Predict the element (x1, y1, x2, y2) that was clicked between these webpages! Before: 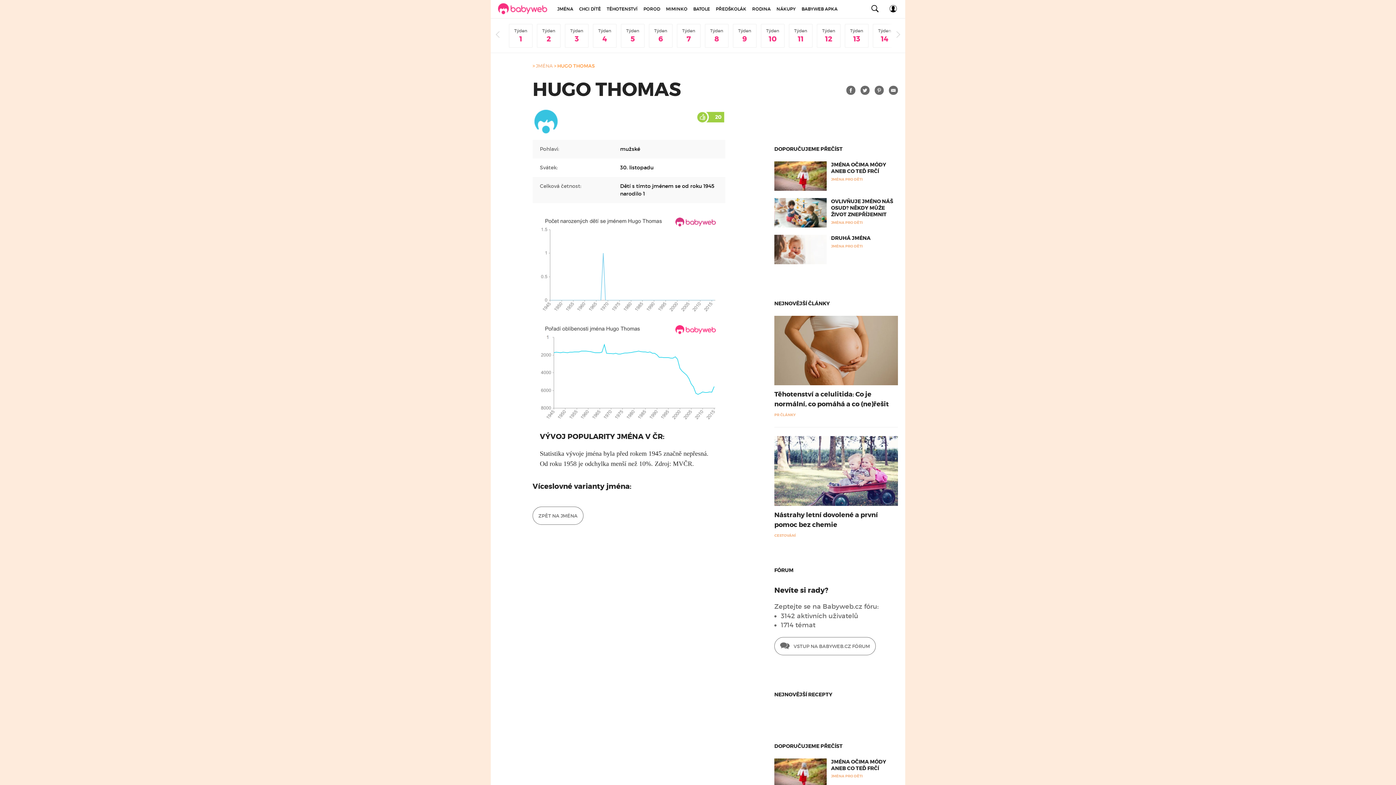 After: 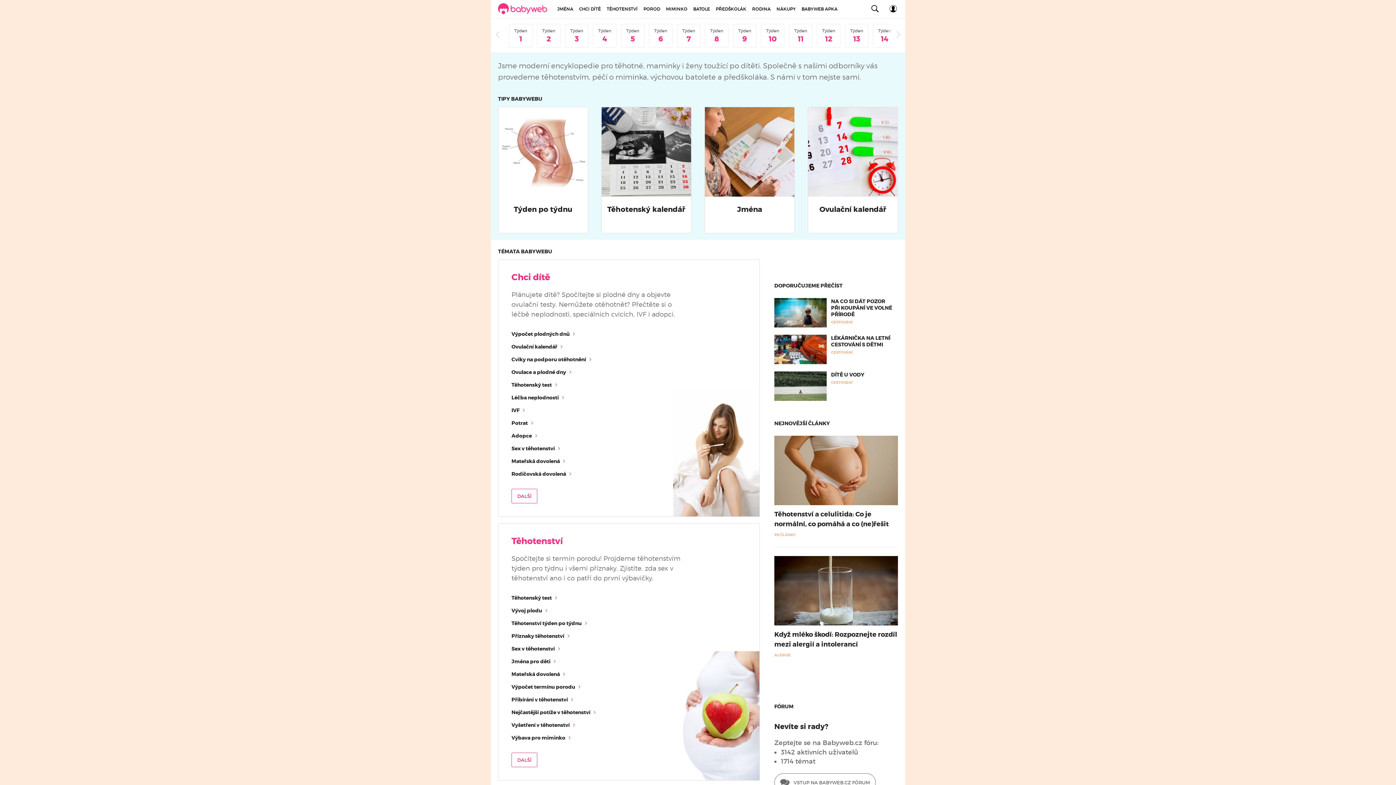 Action: bbox: (498, 3, 547, 14)